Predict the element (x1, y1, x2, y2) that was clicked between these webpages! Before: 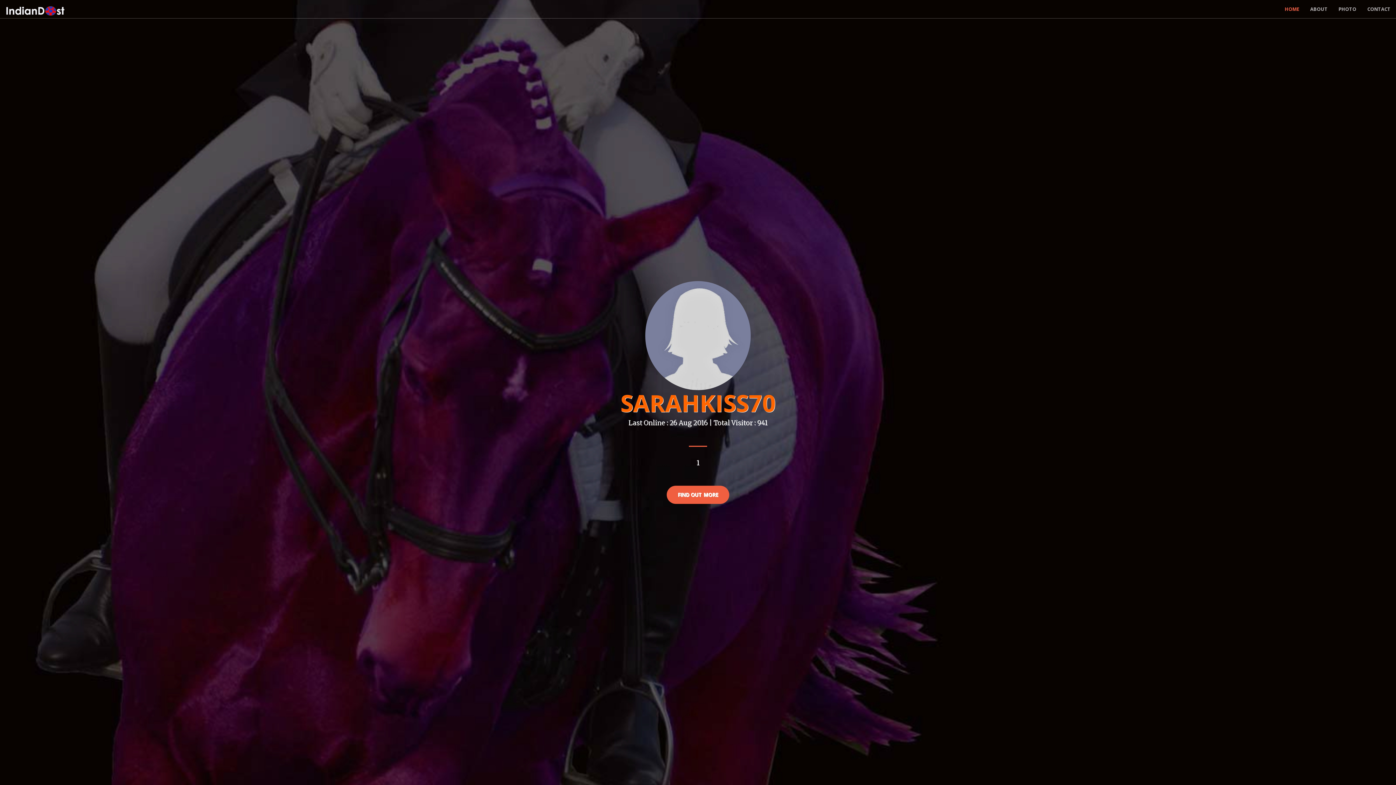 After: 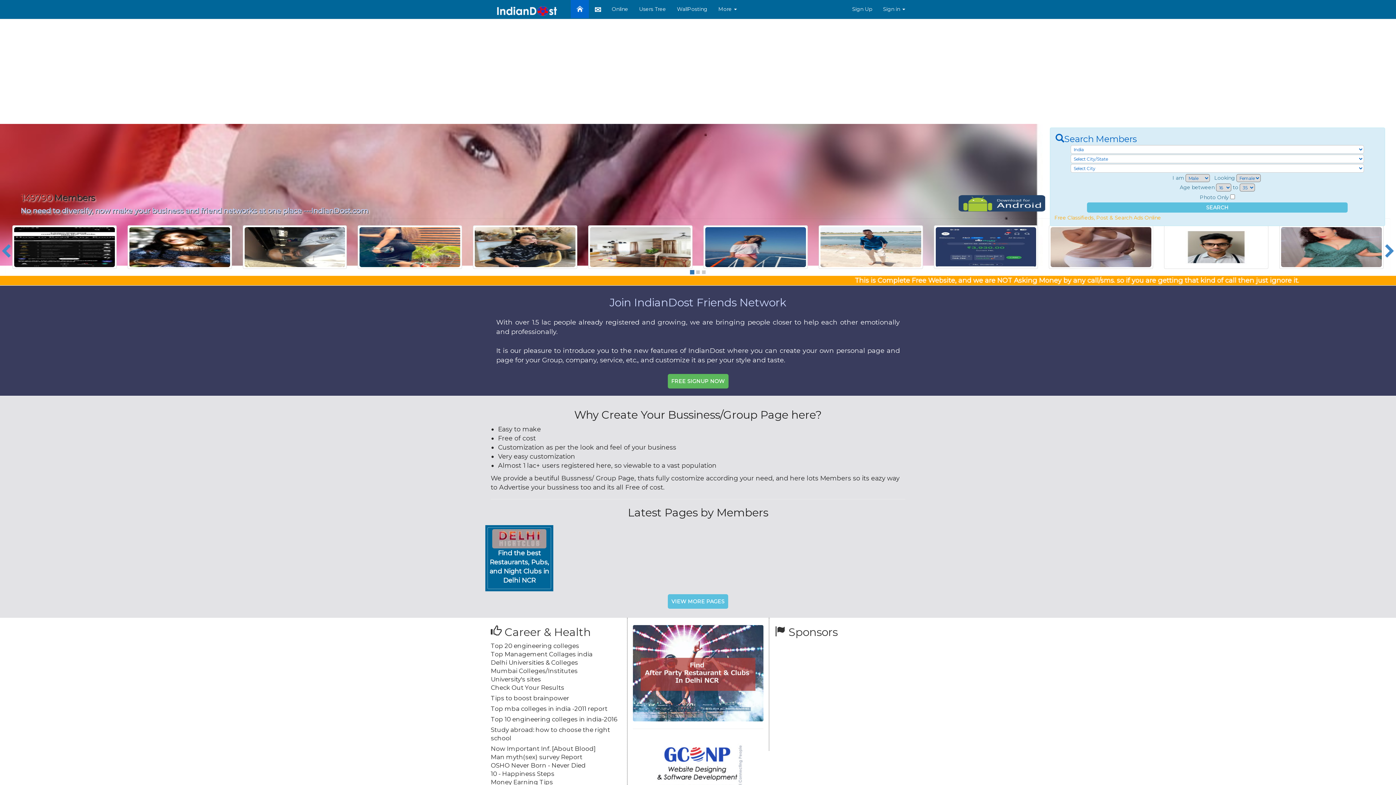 Action: bbox: (0, 0, 70, 18)